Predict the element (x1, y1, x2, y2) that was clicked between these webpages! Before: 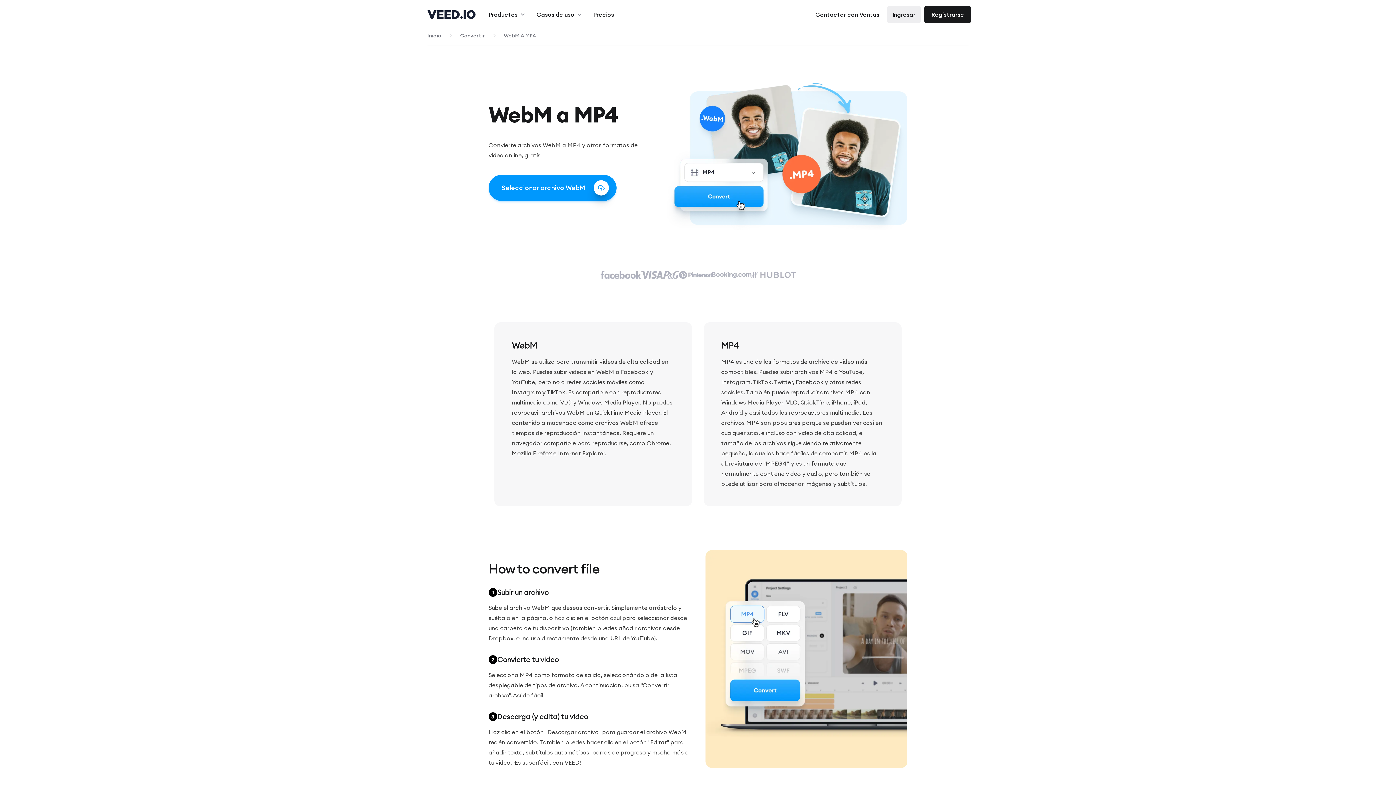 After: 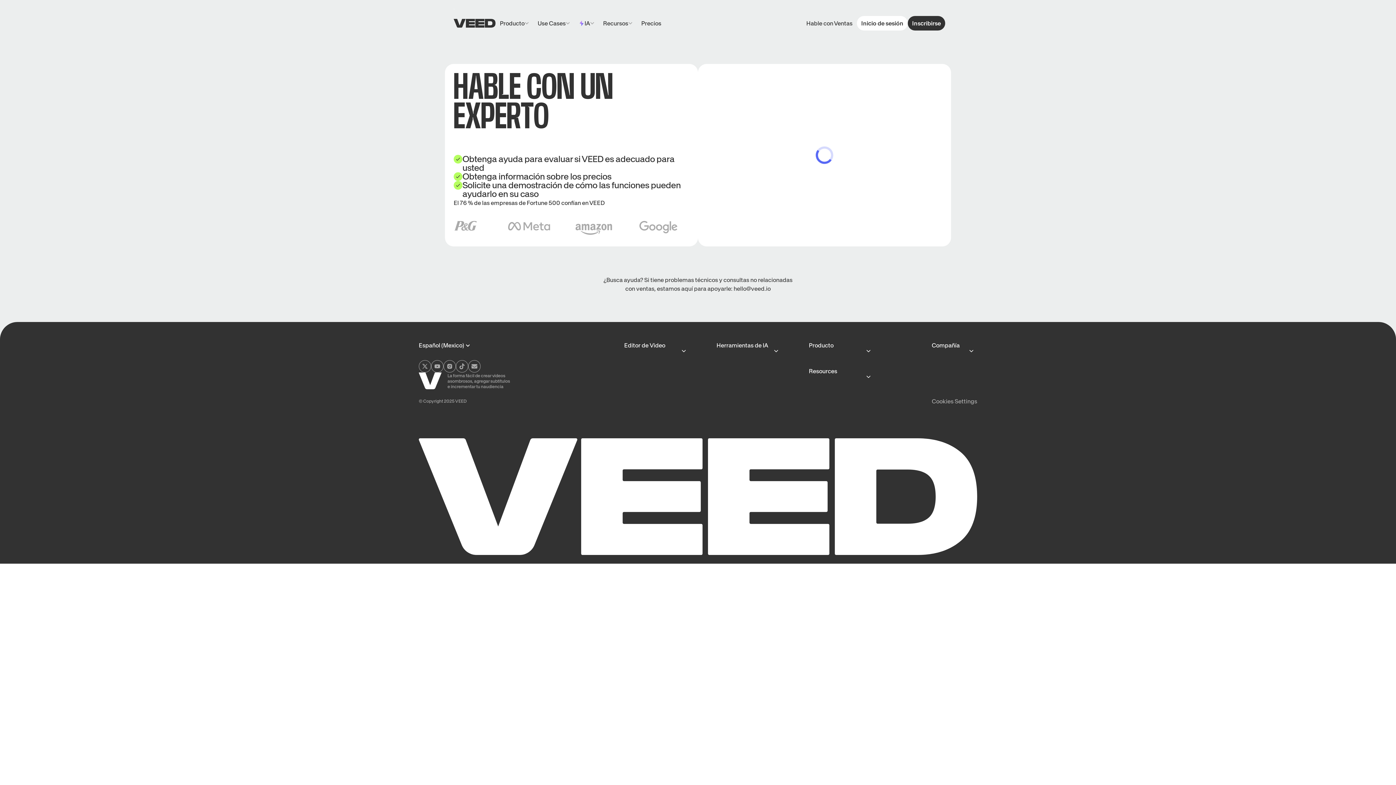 Action: label: Contactar con Ventas bbox: (811, 5, 884, 23)